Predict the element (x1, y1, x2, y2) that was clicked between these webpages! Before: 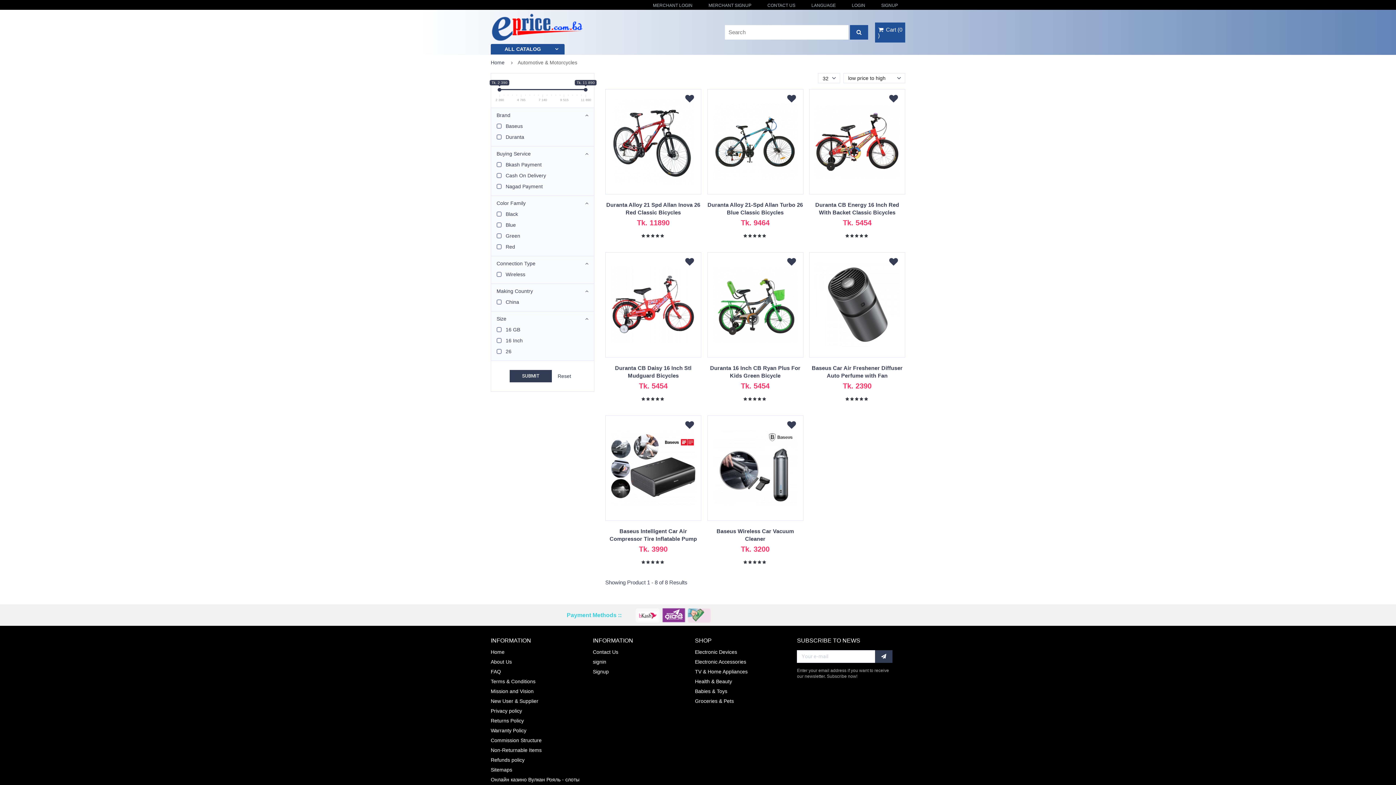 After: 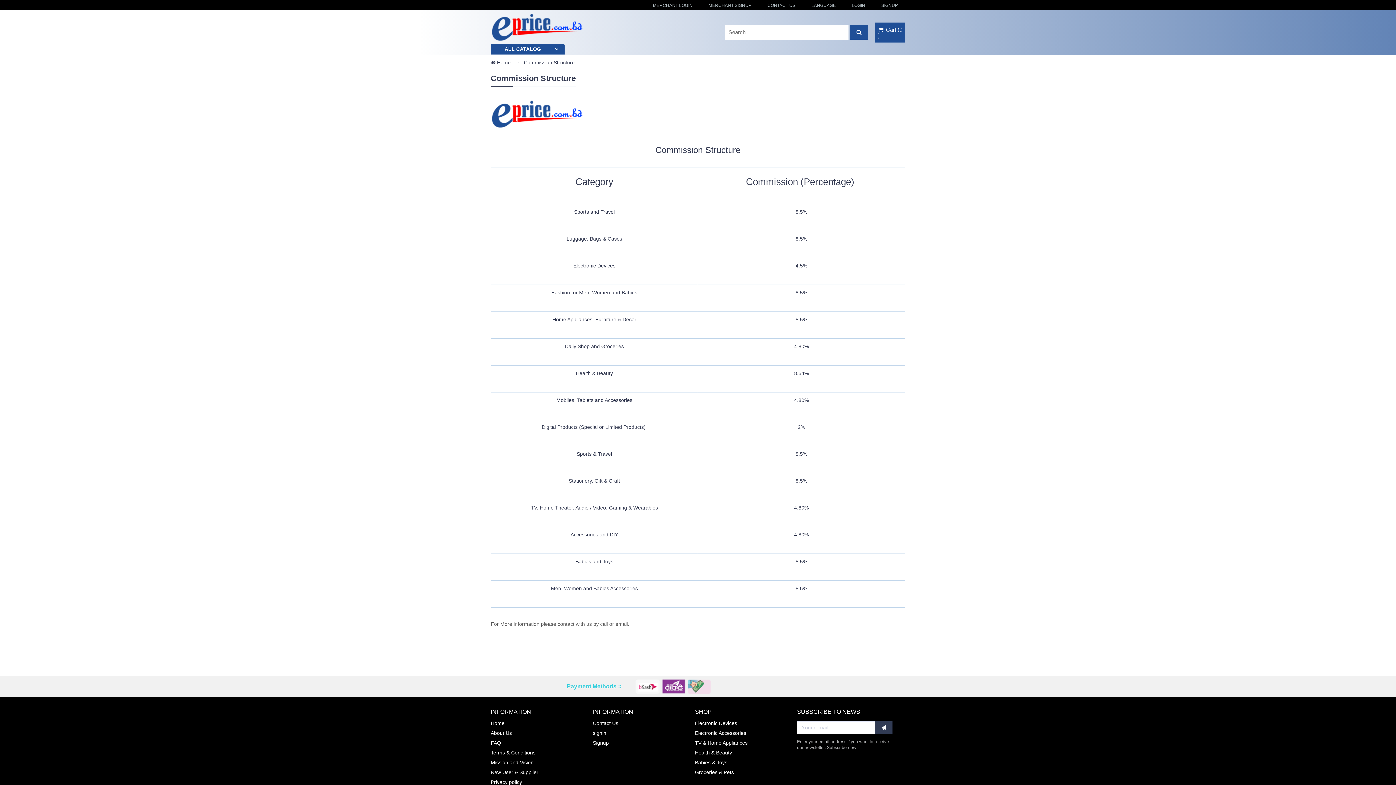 Action: bbox: (490, 736, 582, 745) label: Commission Structure